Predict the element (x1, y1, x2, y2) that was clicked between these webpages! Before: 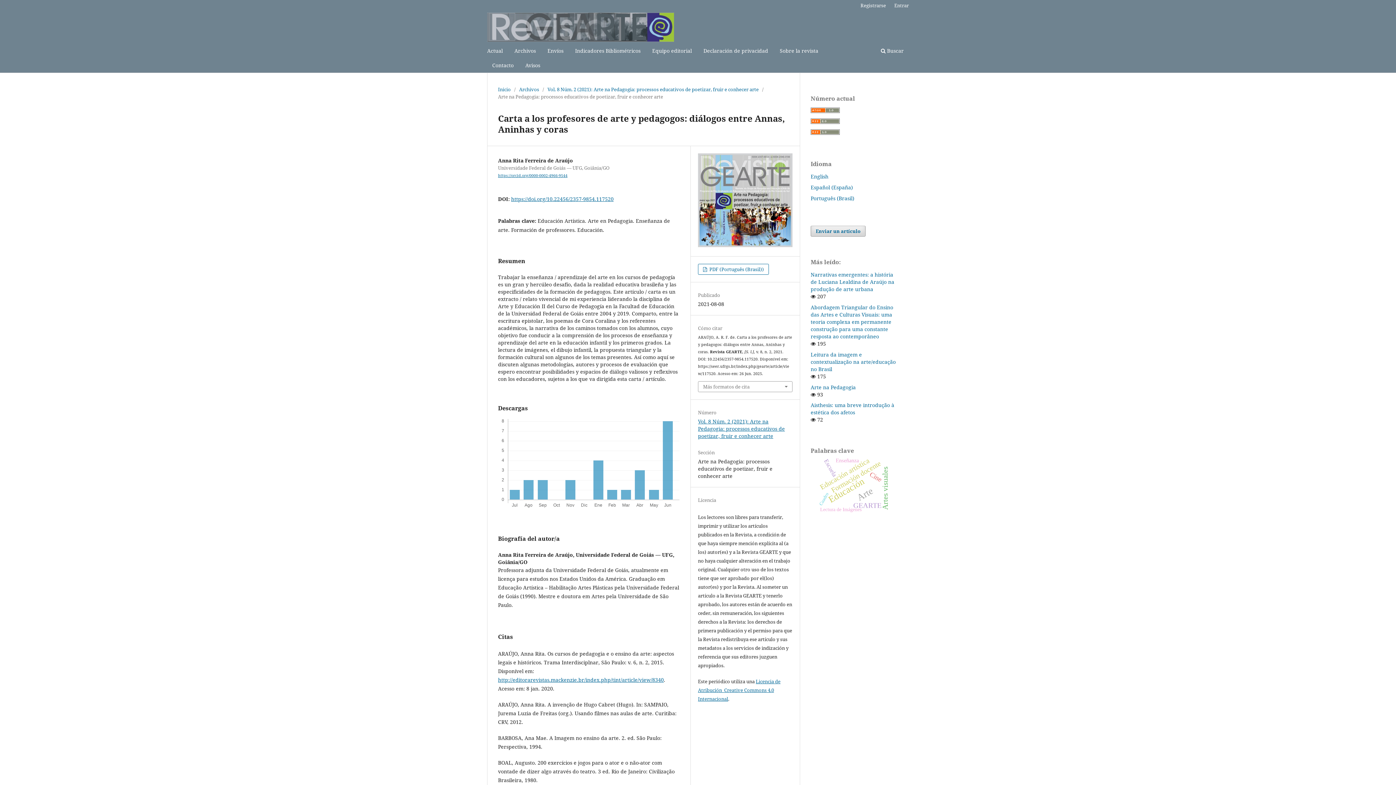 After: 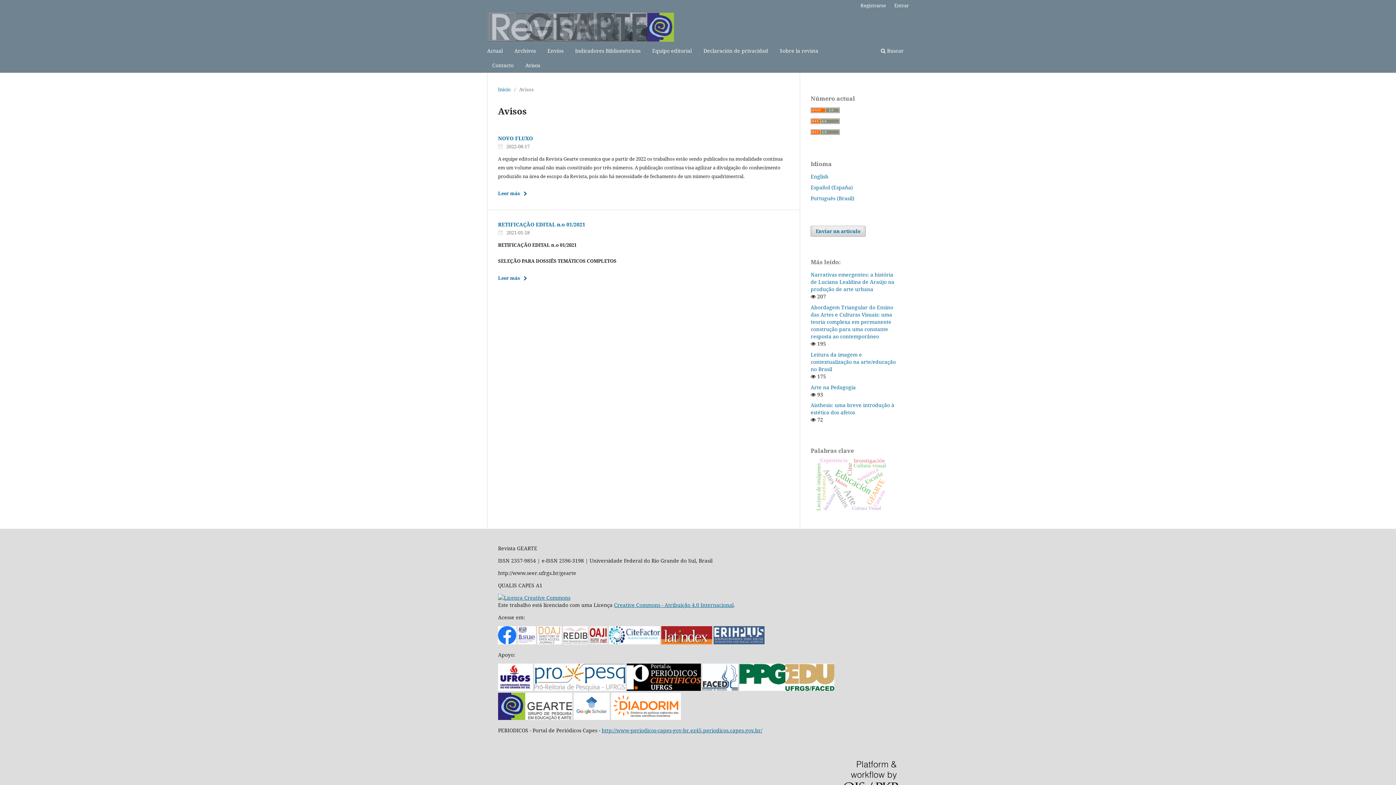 Action: label: Avisos bbox: (522, 59, 542, 72)